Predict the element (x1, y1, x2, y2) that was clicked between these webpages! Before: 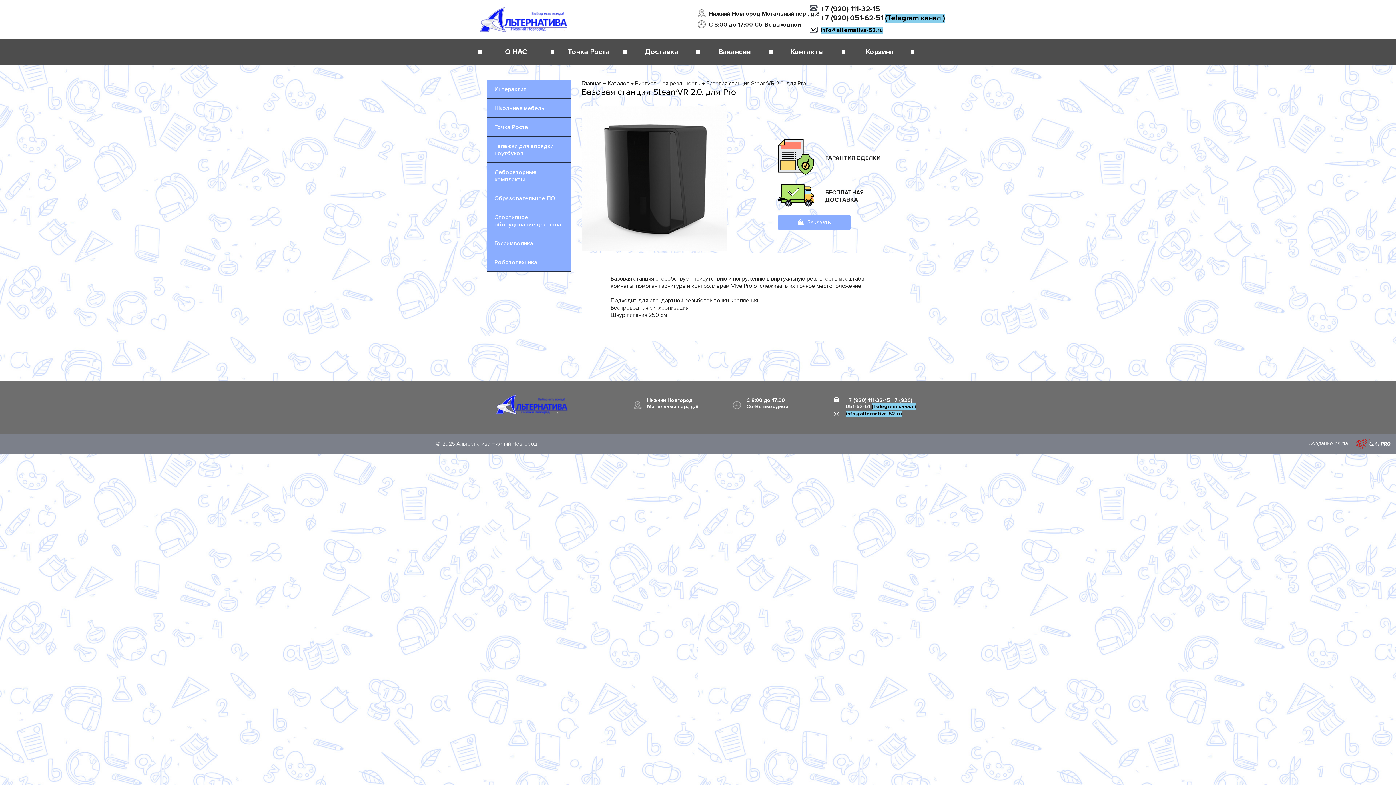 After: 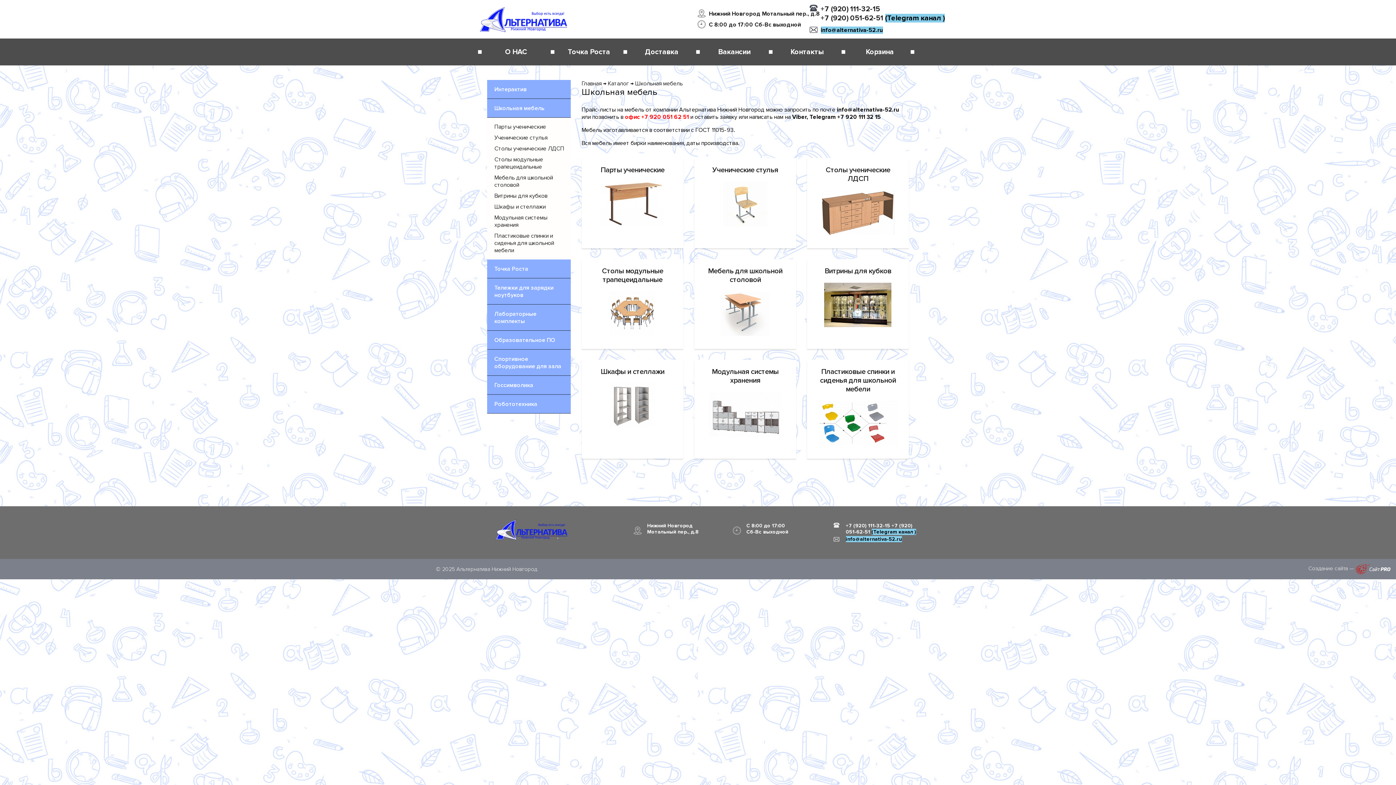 Action: bbox: (487, 98, 570, 117) label: Школьная мебель